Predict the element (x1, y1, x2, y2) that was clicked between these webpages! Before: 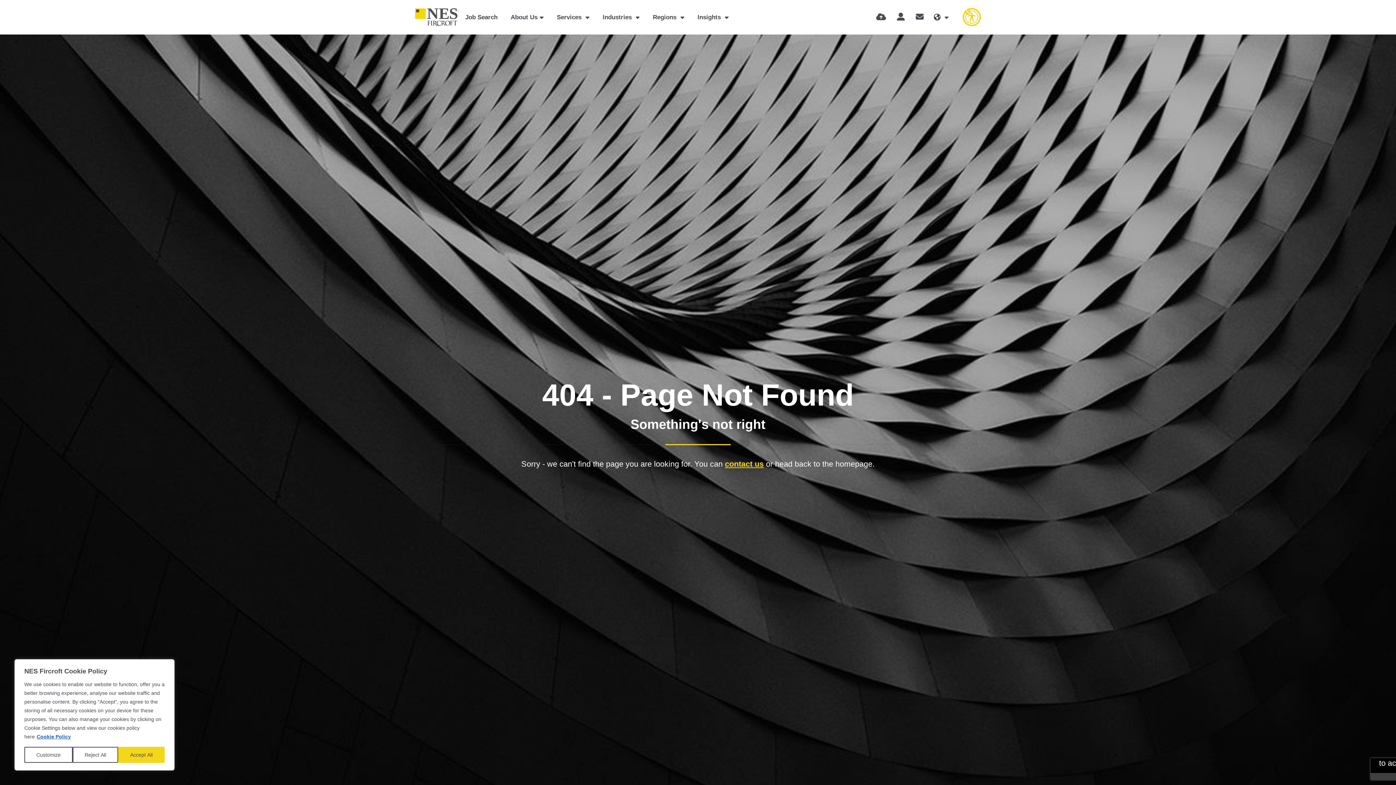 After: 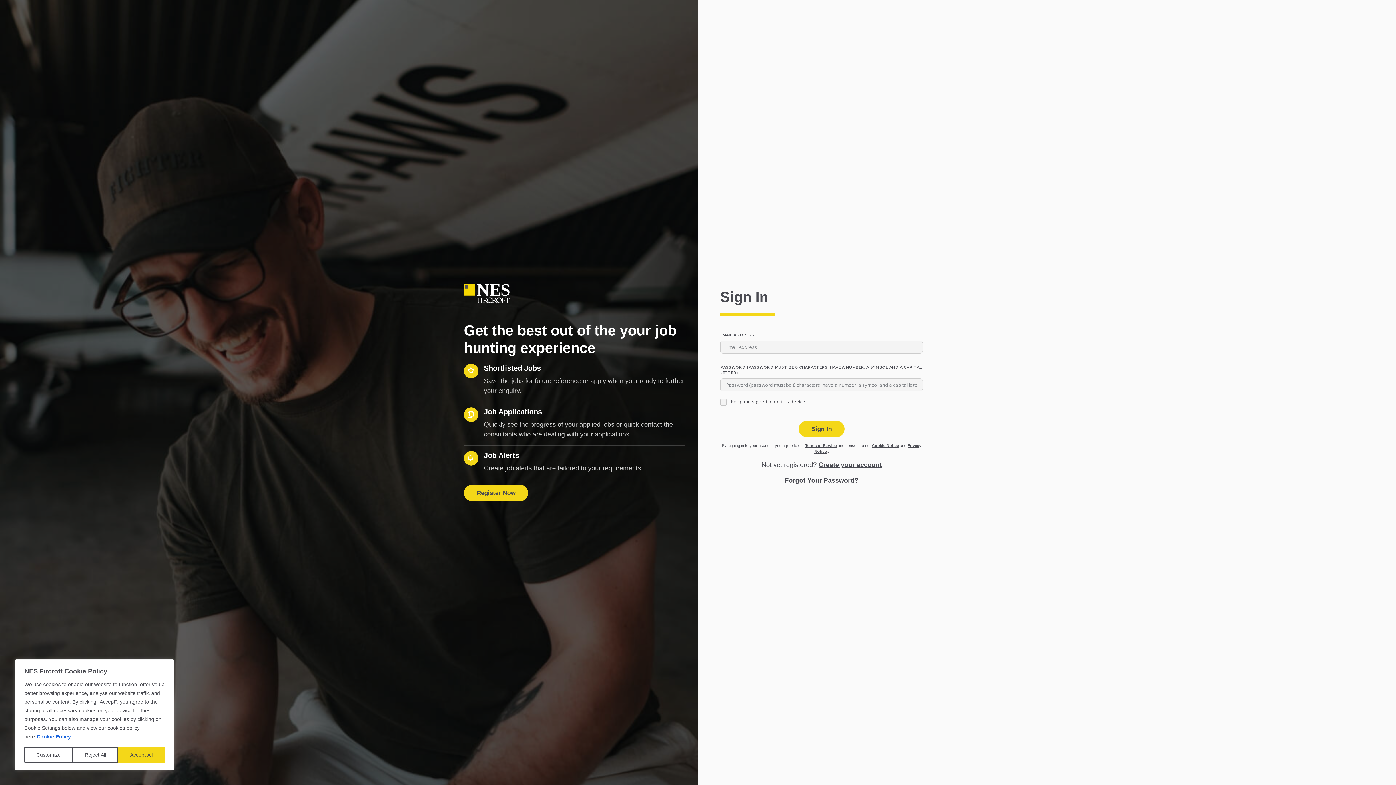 Action: label: Sign in bbox: (897, 12, 905, 21)